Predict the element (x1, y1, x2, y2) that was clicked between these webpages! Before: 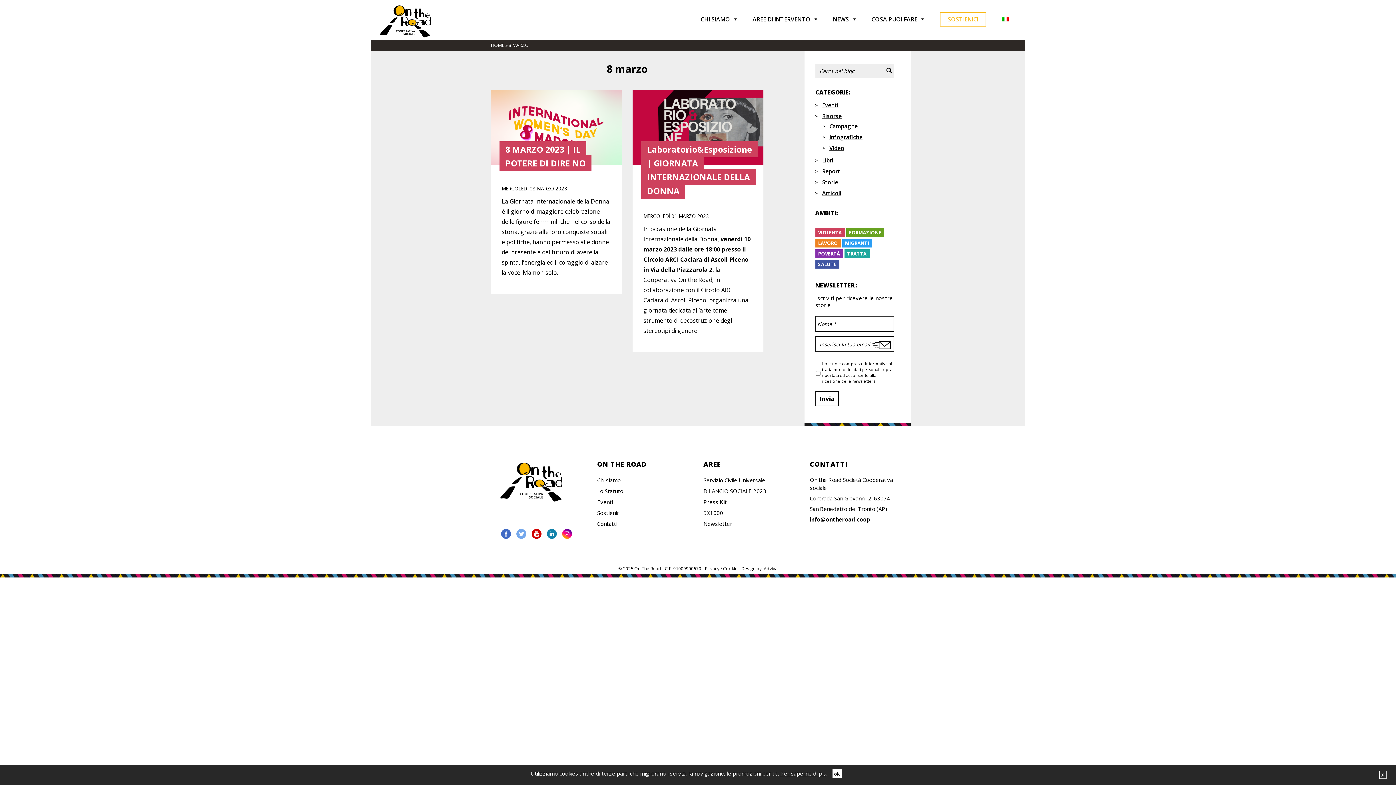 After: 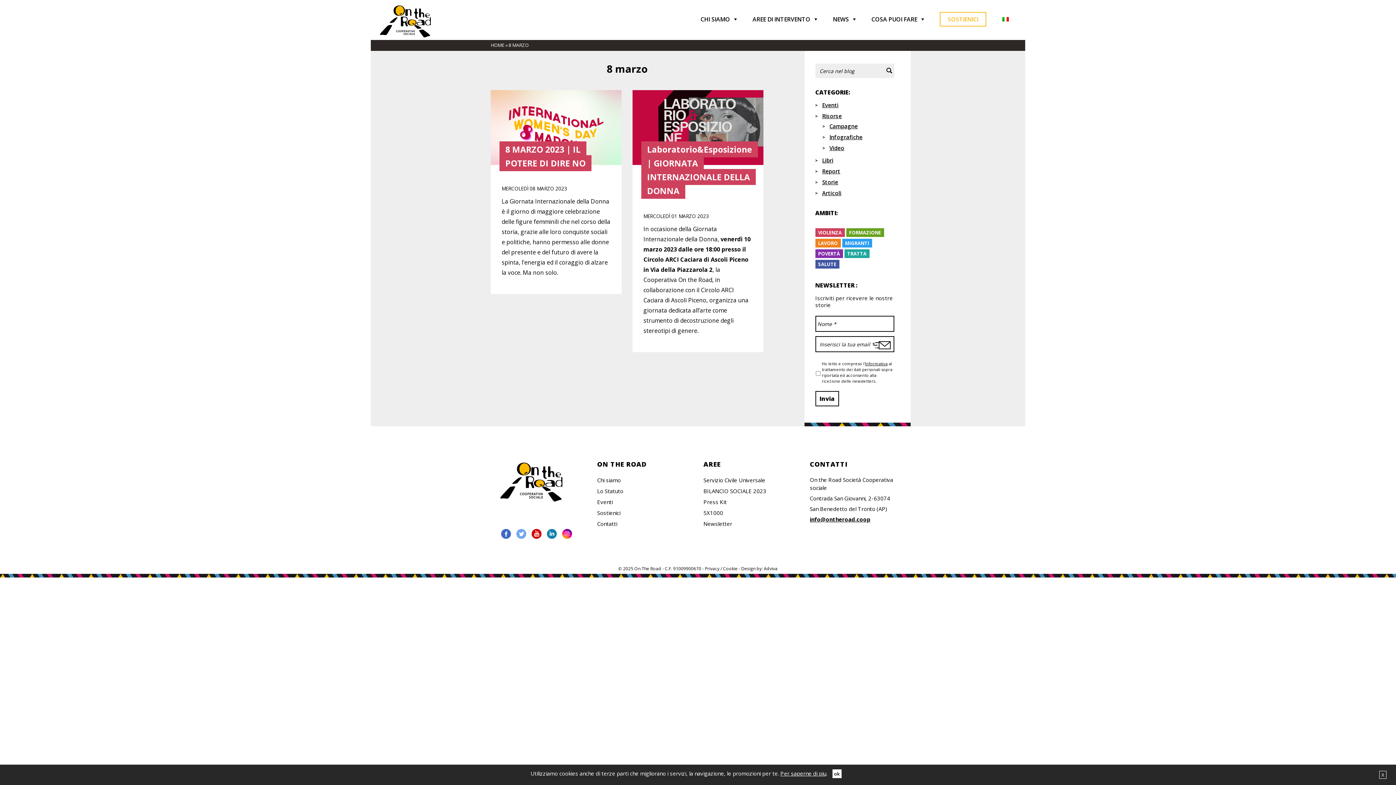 Action: bbox: (810, 516, 870, 523) label: info@ontheroad.coop